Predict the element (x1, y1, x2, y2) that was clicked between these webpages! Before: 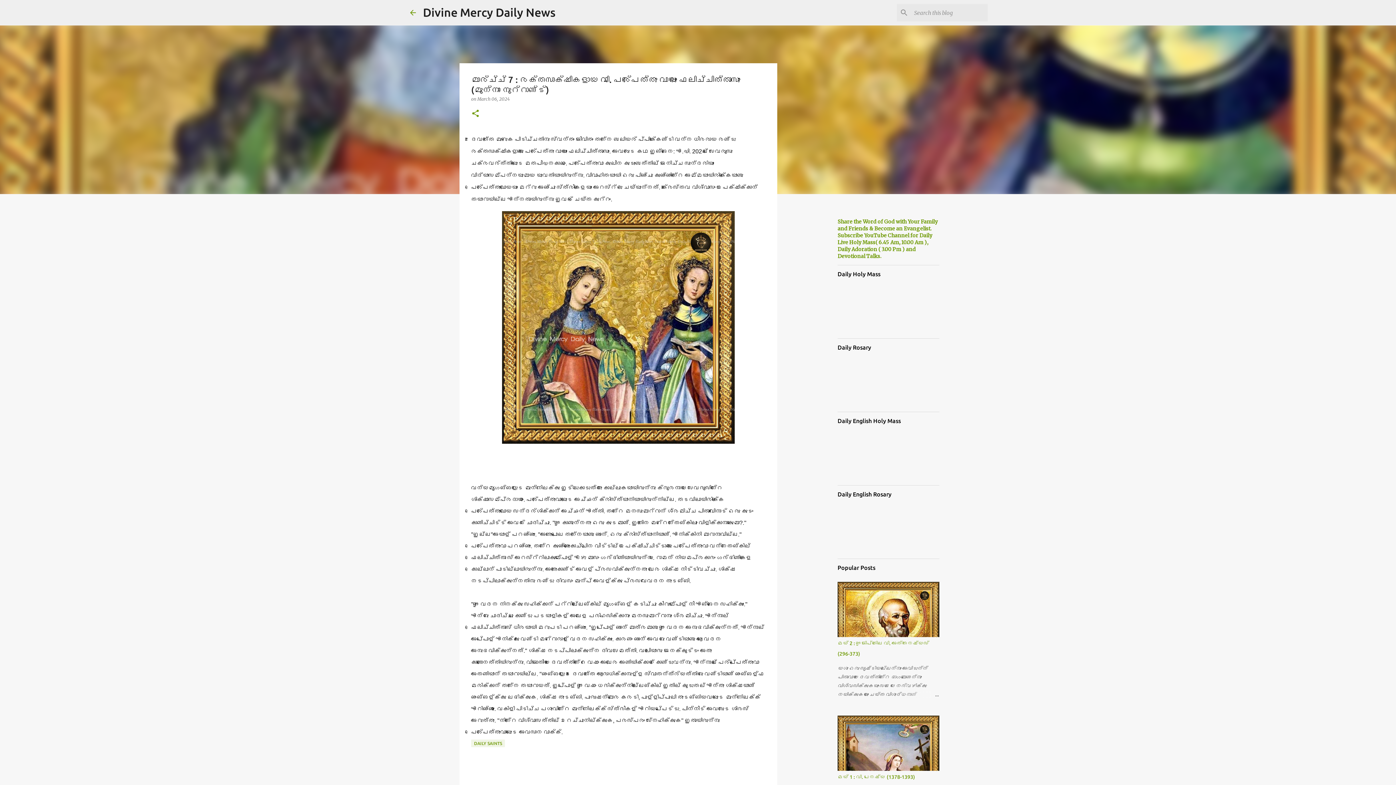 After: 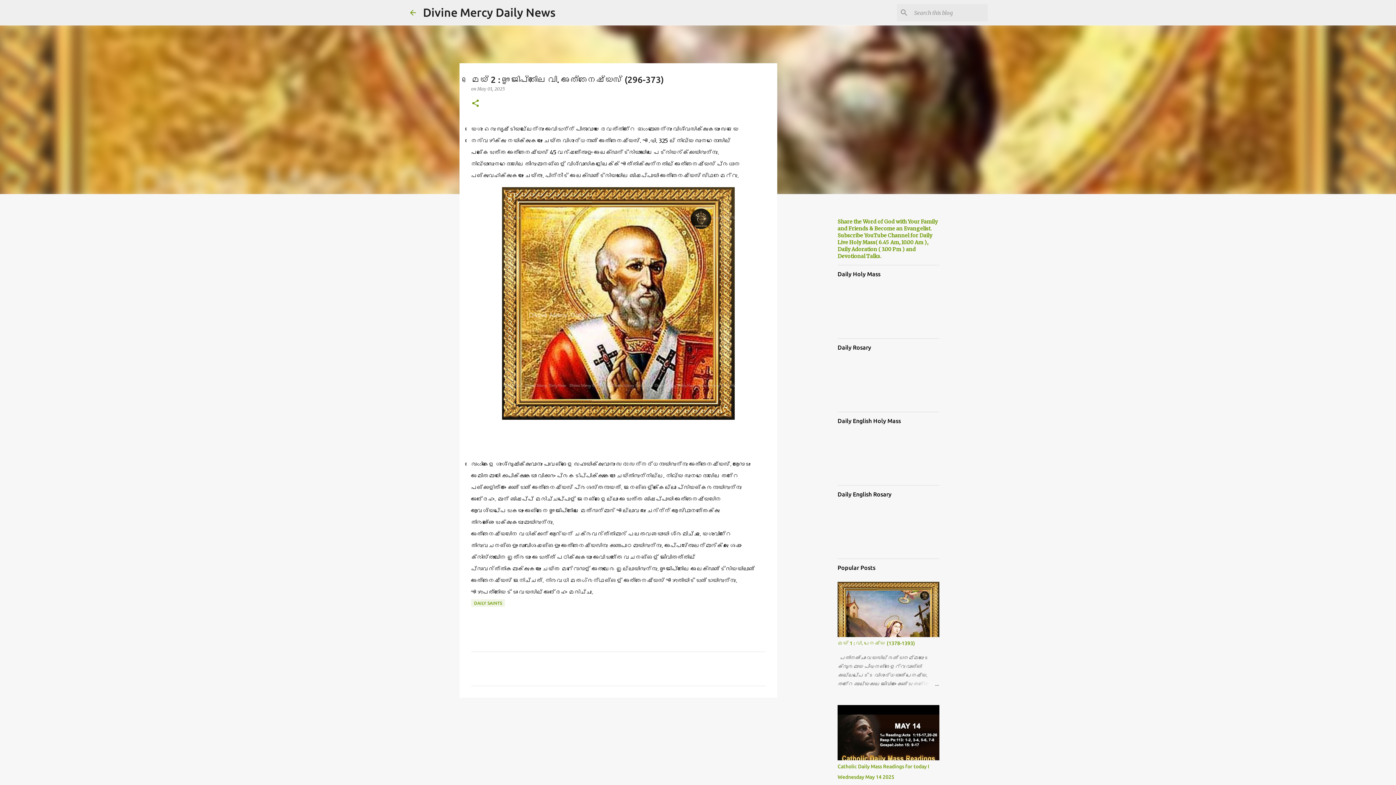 Action: bbox: (904, 690, 939, 699)